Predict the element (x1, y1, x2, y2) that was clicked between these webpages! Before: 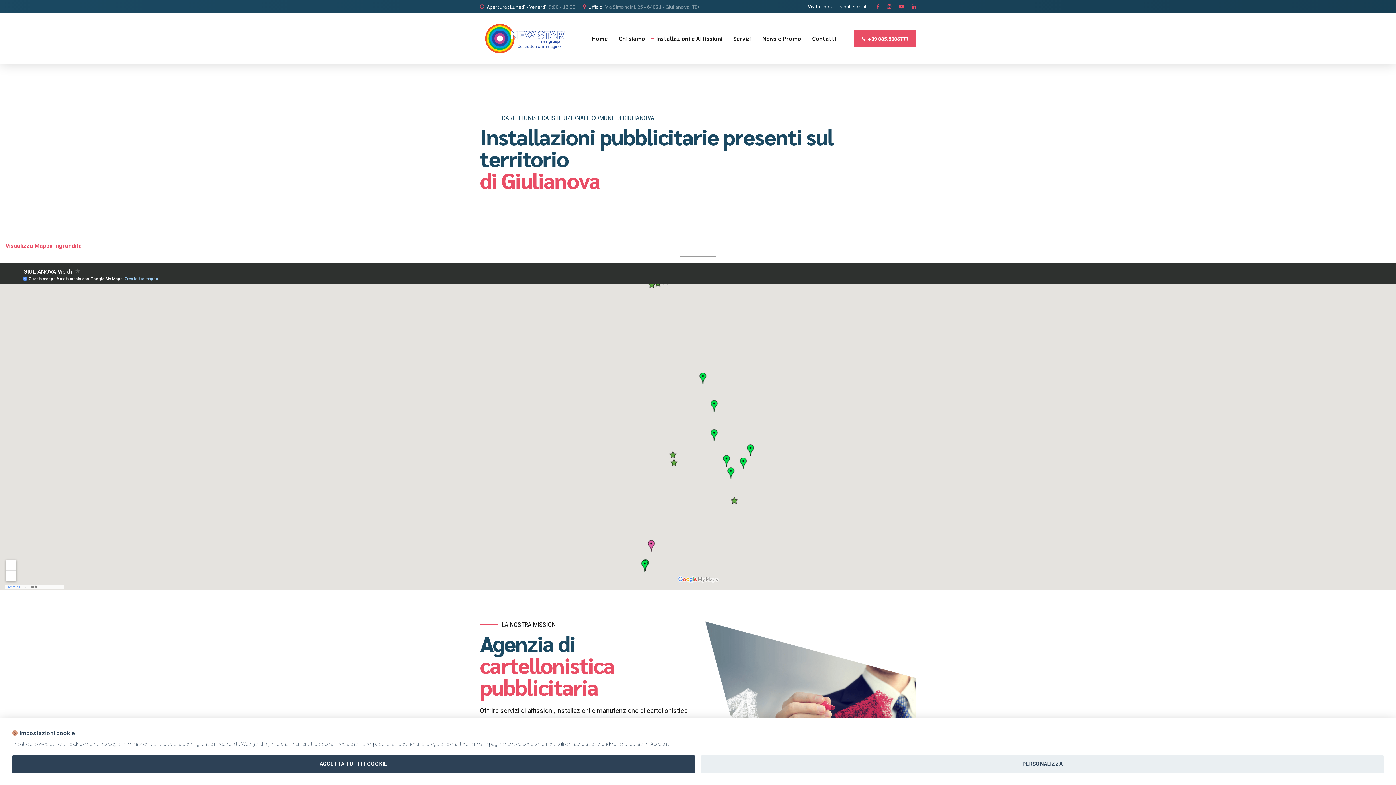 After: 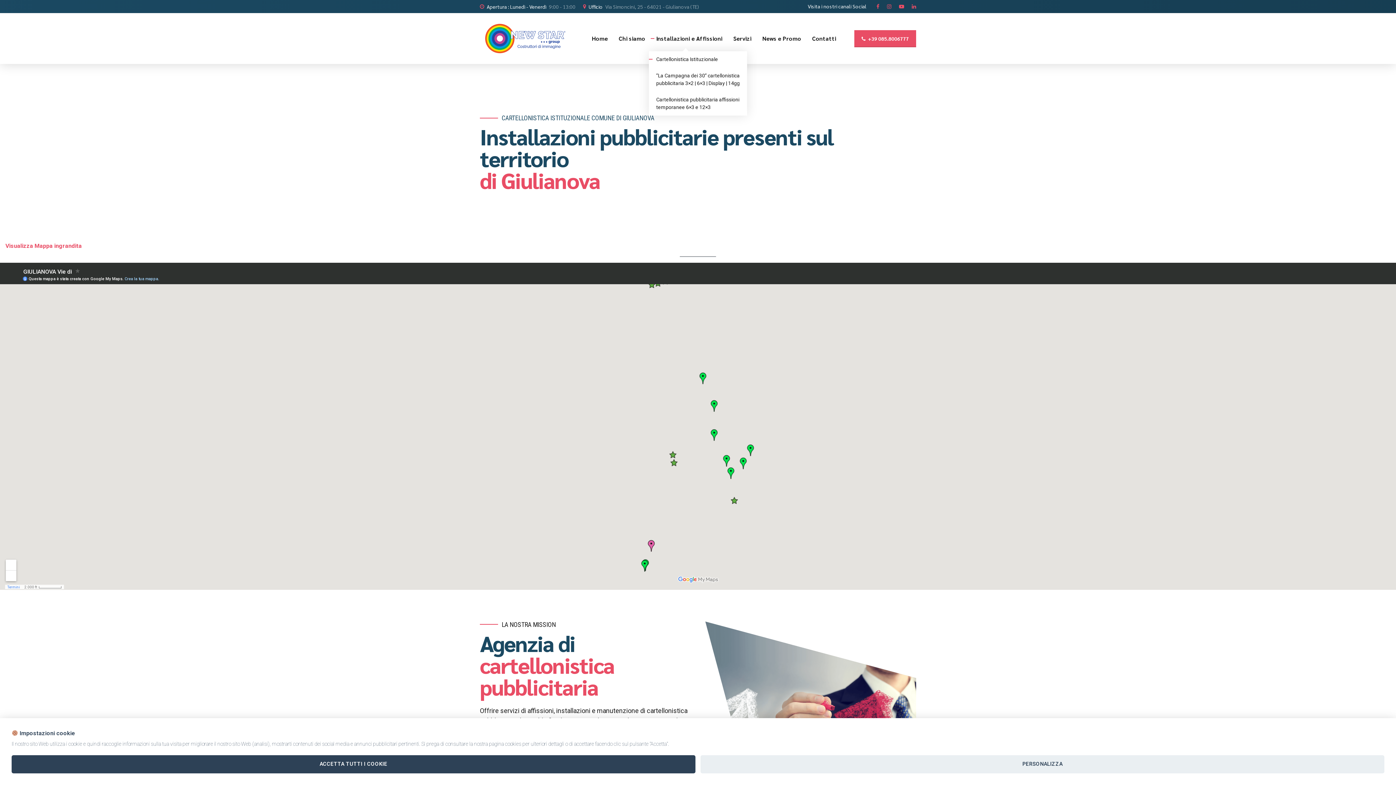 Action: label: Installazioni e Affissioni bbox: (656, 13, 722, 64)